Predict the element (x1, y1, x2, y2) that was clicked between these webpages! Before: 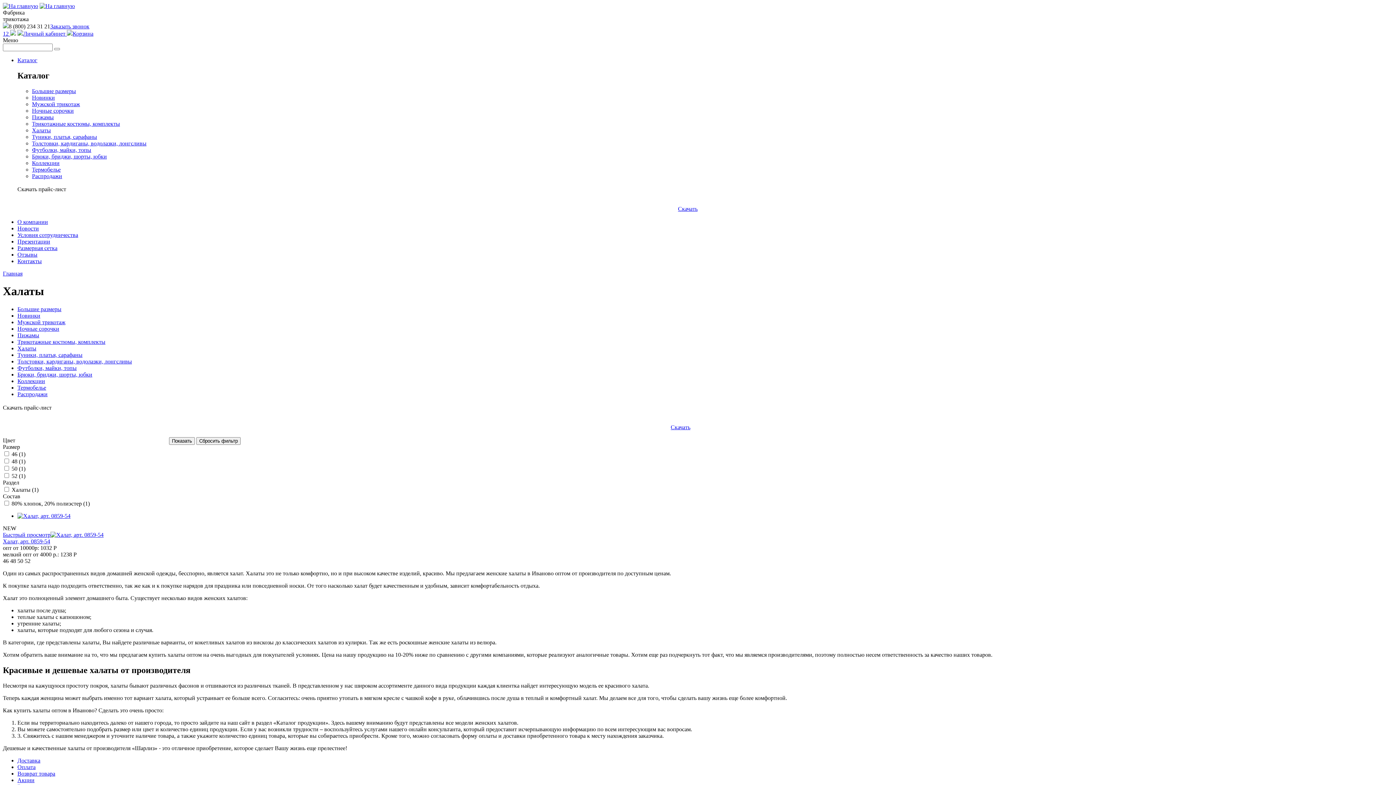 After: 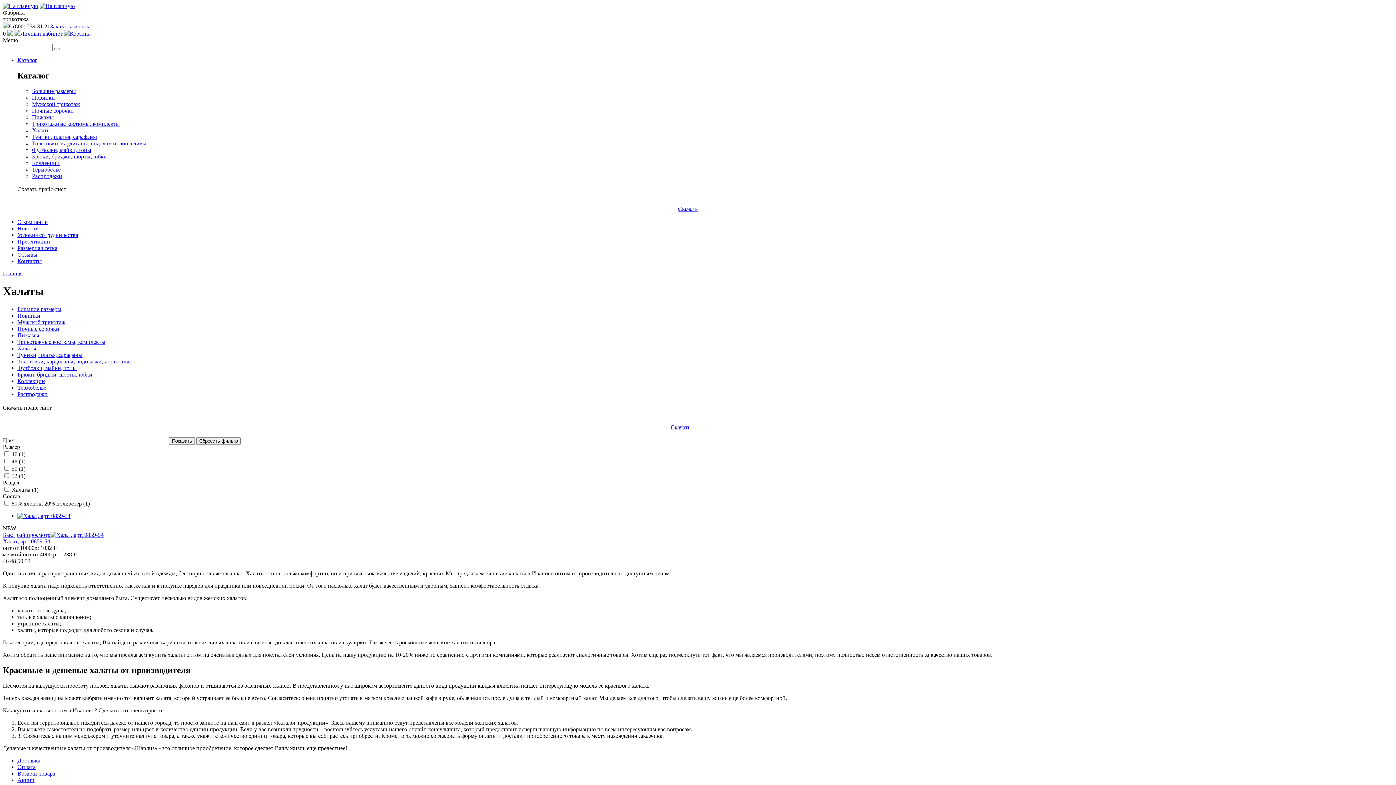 Action: label: Халаты bbox: (17, 345, 36, 351)